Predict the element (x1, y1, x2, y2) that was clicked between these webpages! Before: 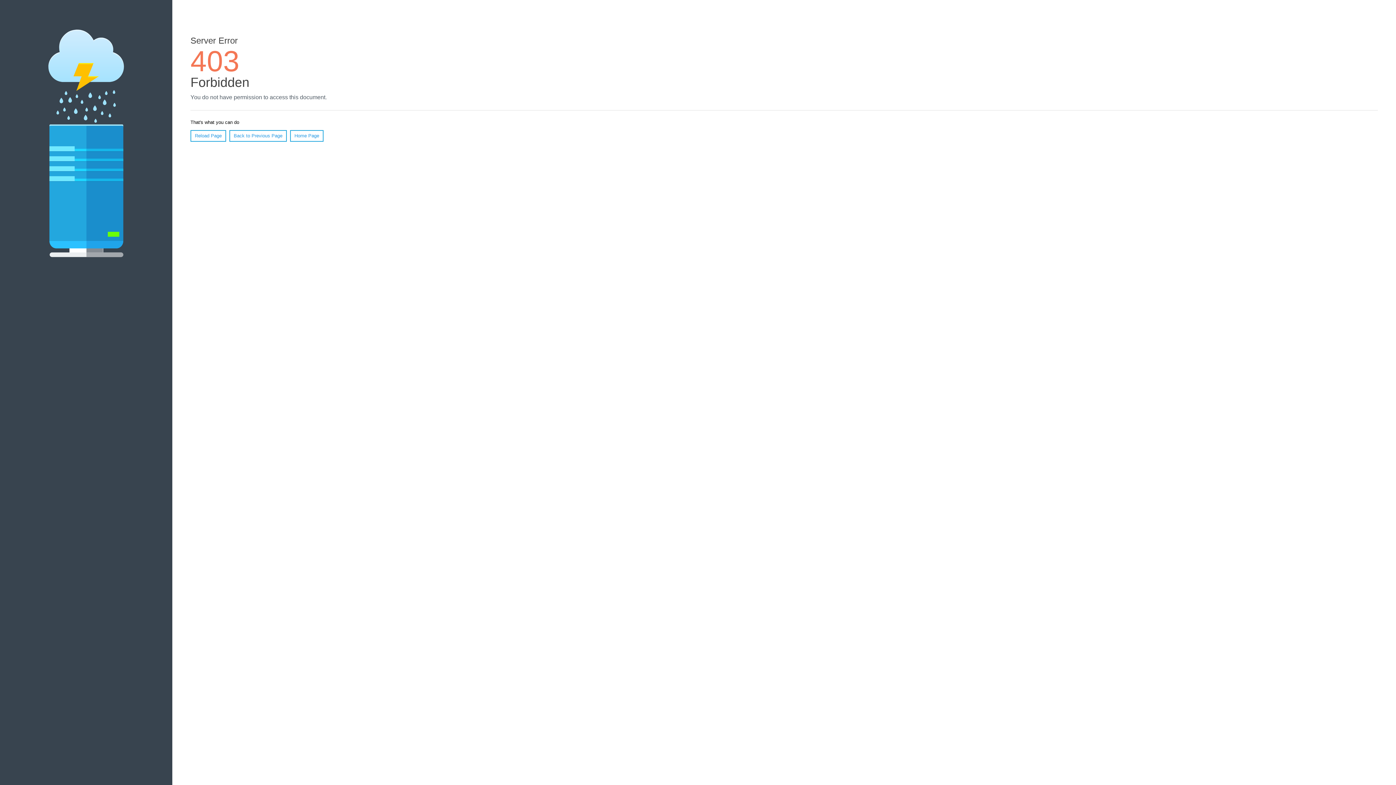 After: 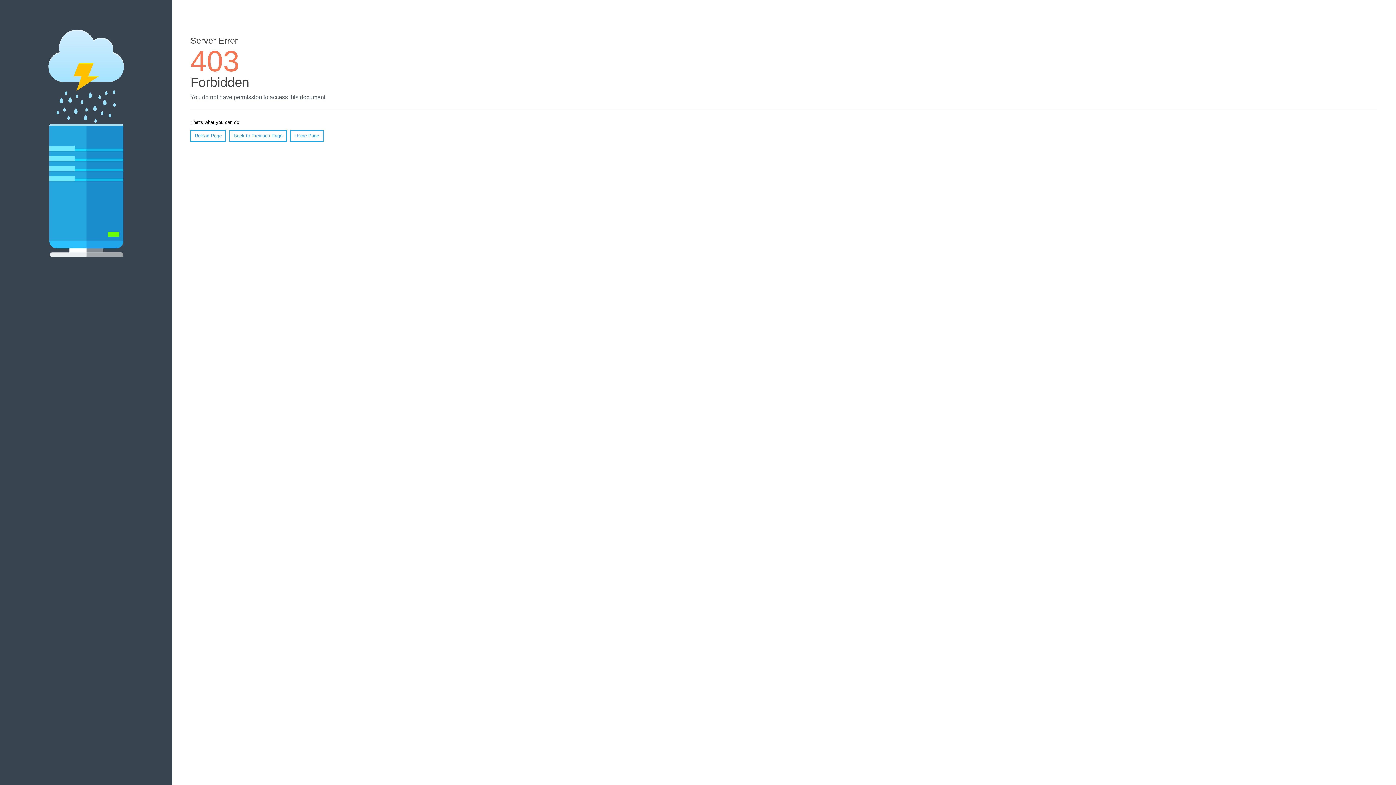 Action: label: Home Page bbox: (290, 130, 323, 141)